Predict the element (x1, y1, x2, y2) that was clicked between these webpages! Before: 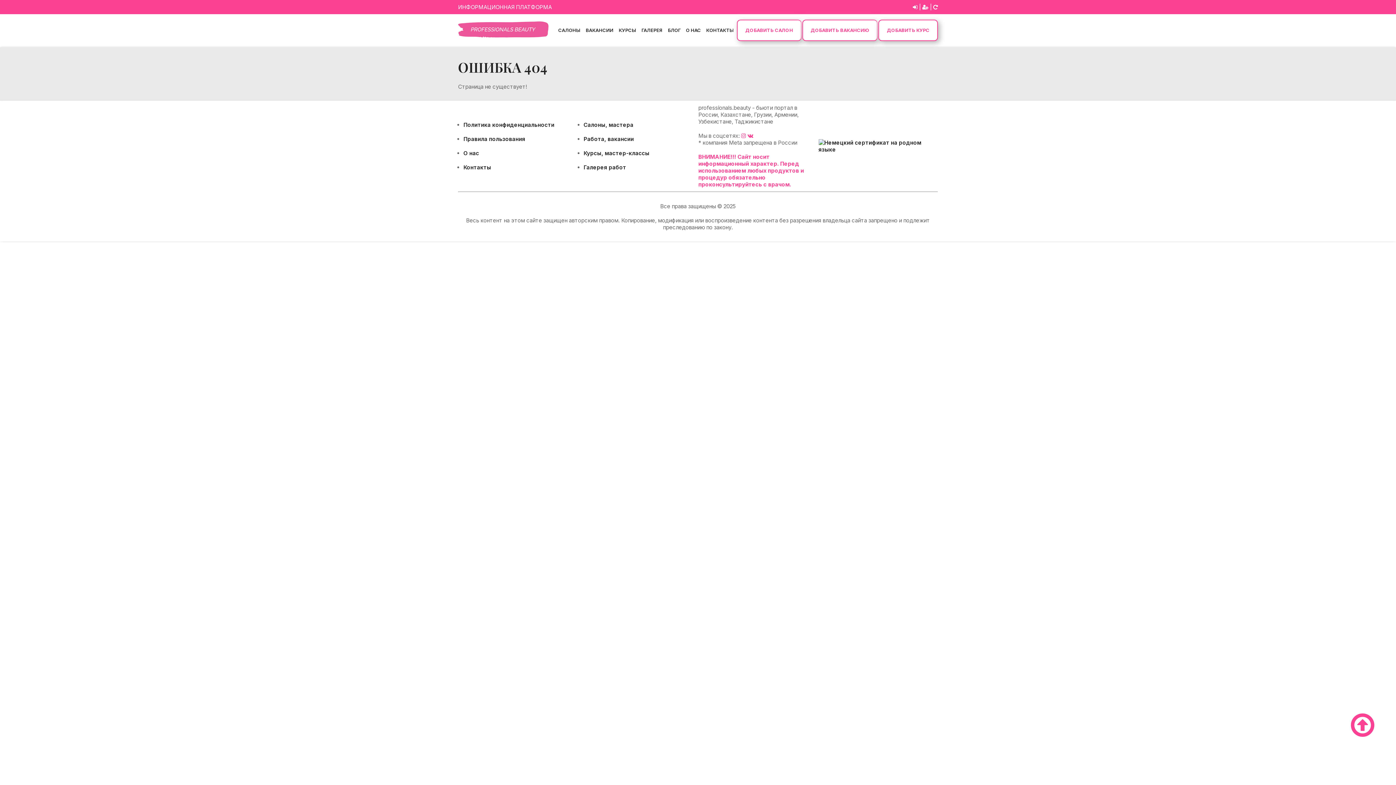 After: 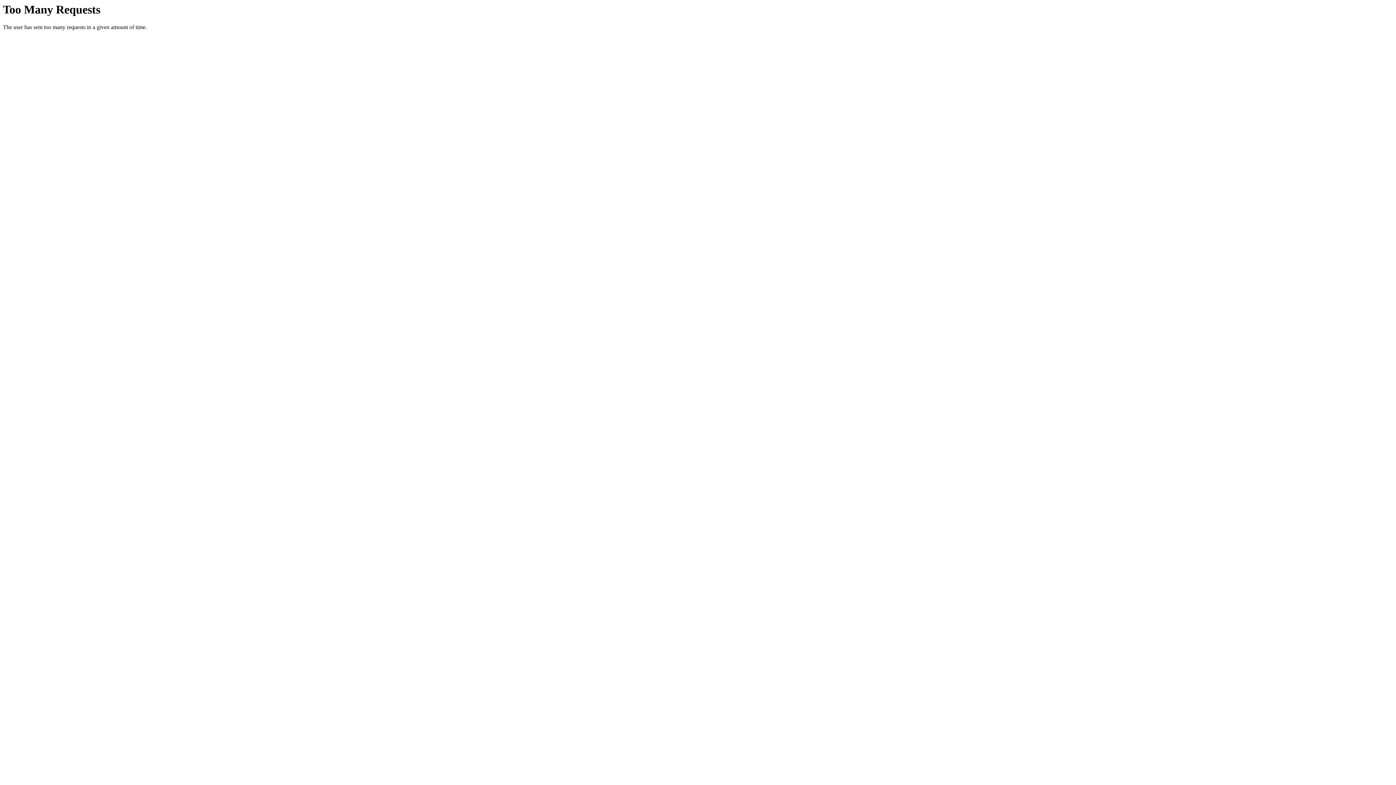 Action: bbox: (818, 146, 938, 153)